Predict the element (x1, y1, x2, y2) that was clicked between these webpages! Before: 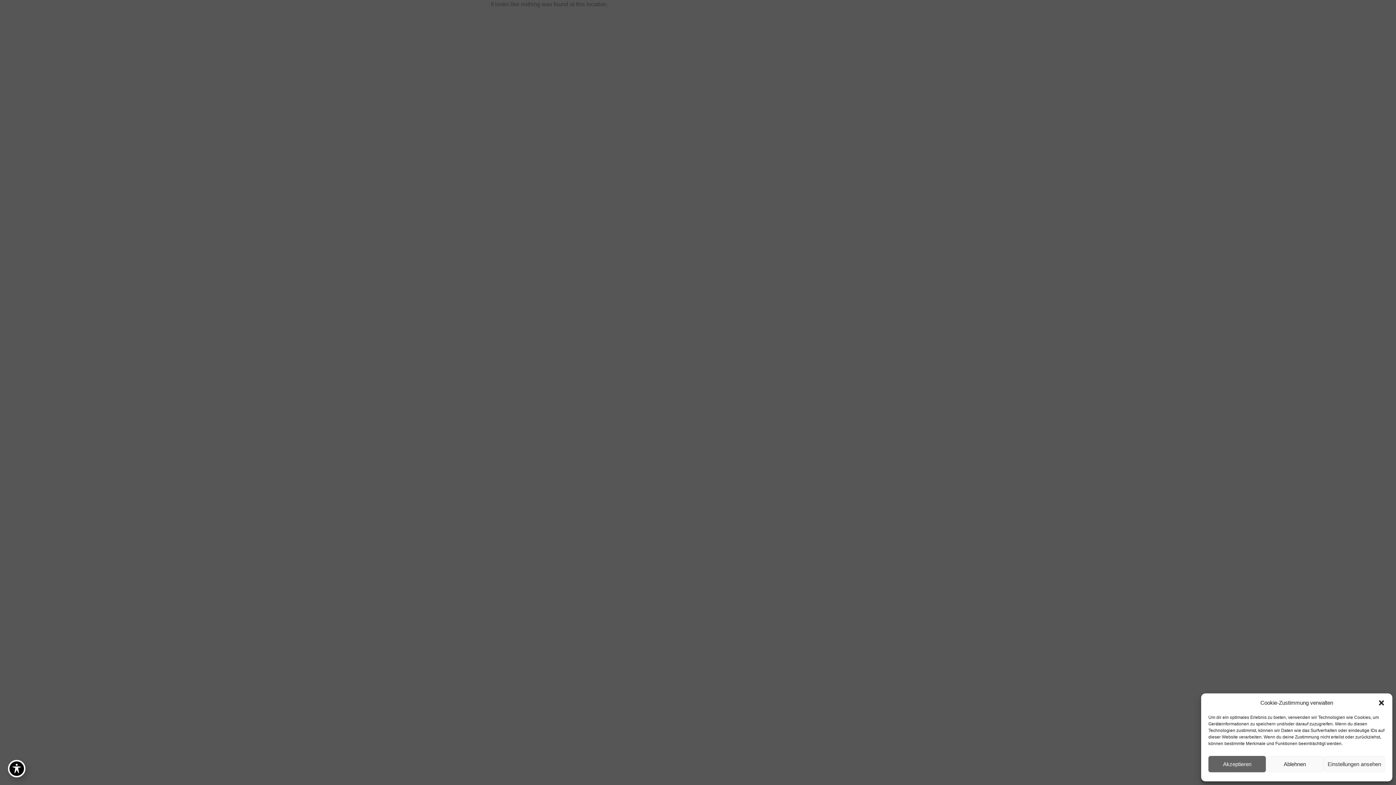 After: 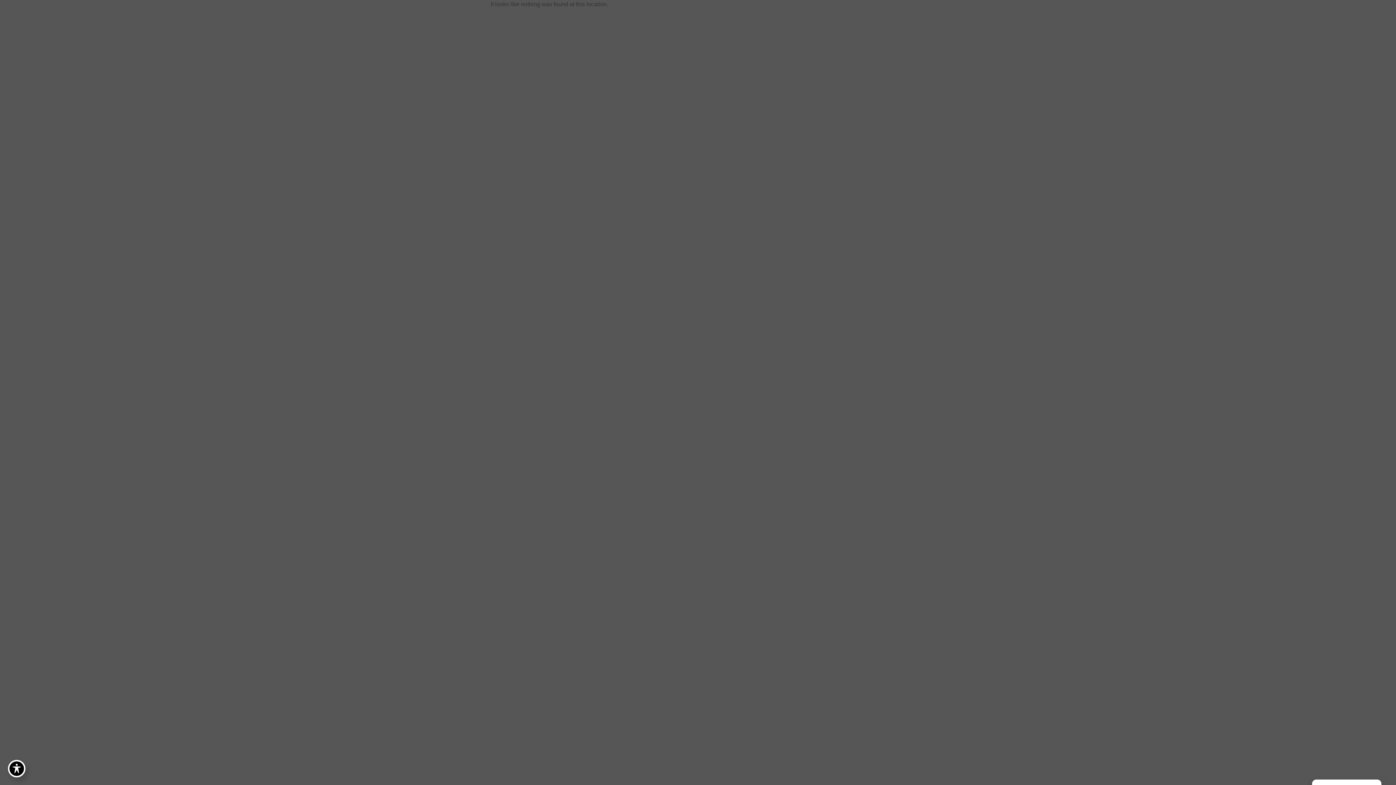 Action: bbox: (1378, 699, 1385, 706) label: Close dialogue